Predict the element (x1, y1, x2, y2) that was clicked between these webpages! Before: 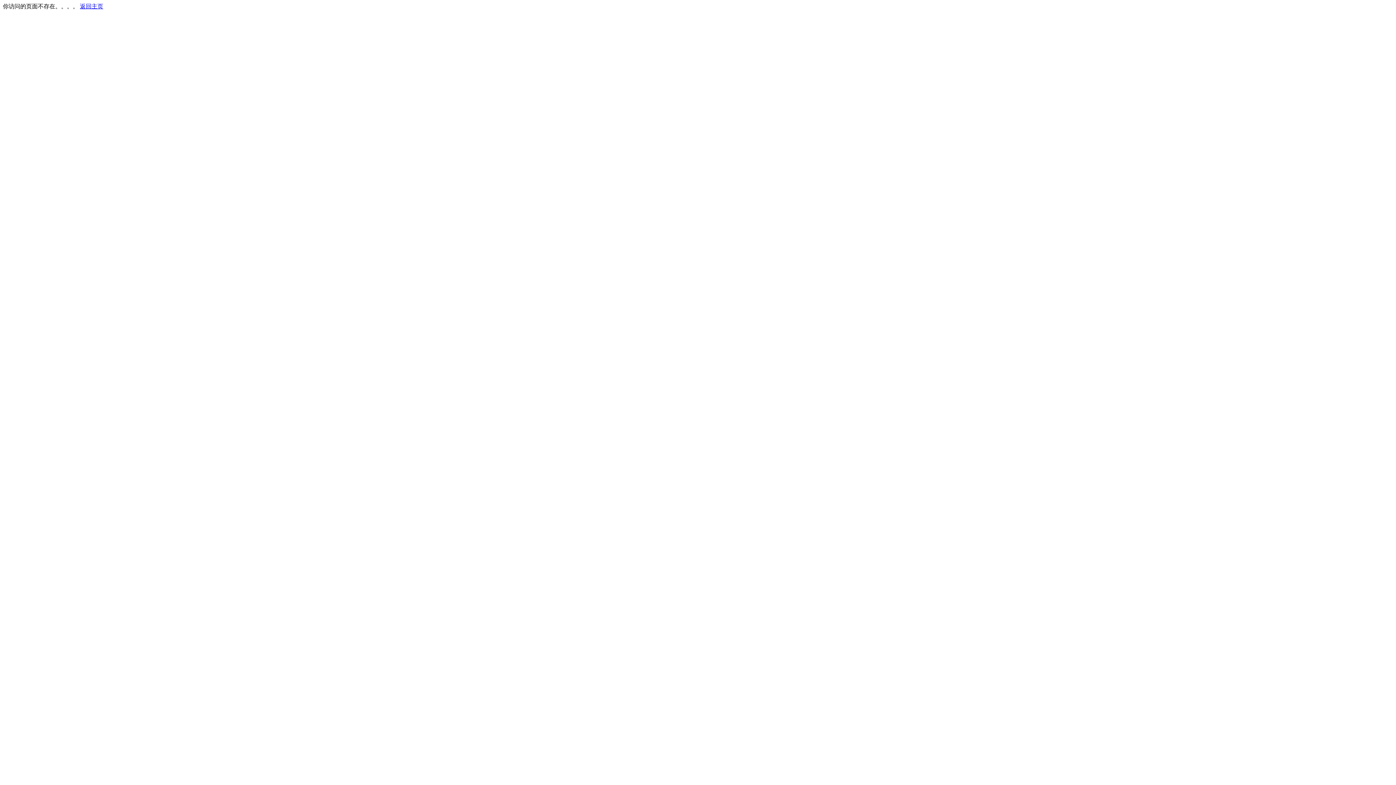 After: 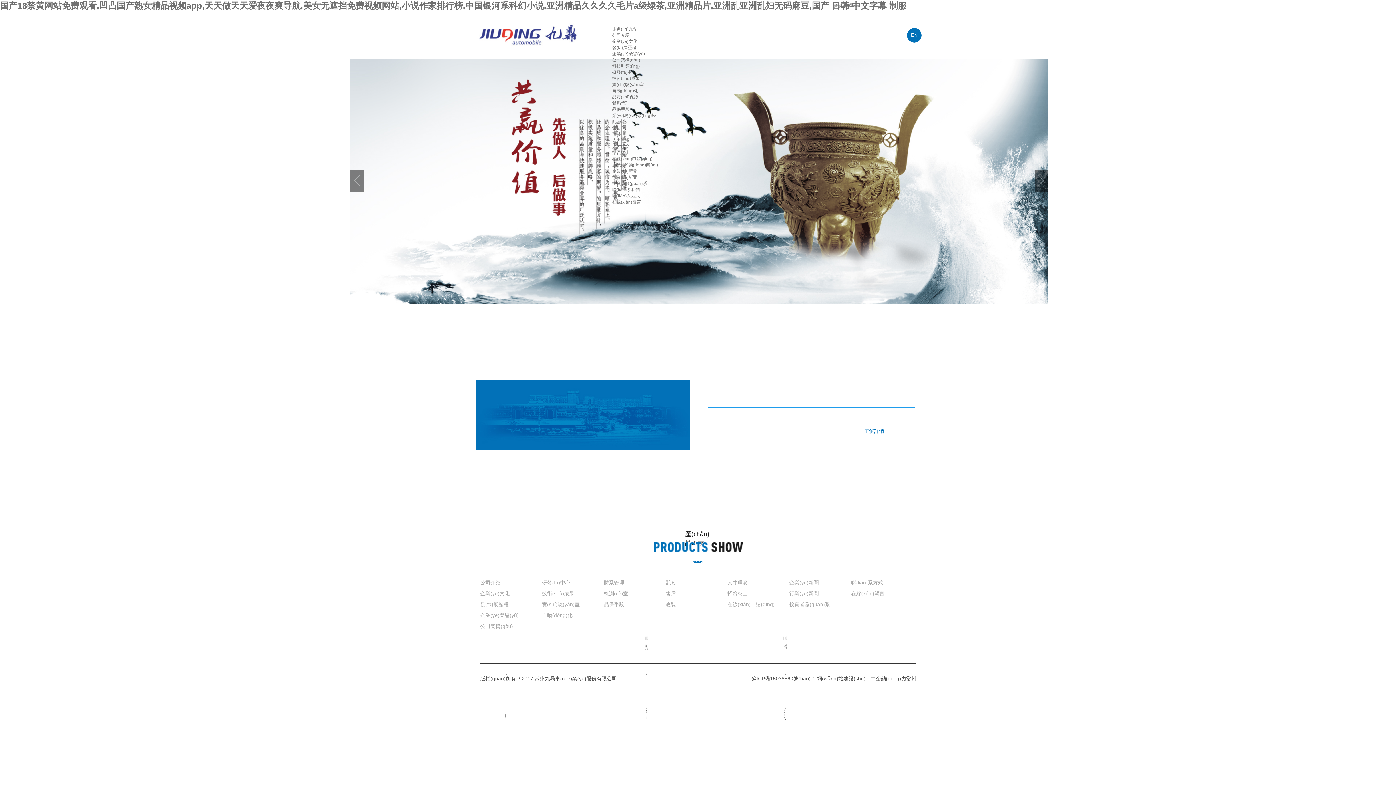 Action: bbox: (80, 3, 103, 9) label: 返回主页